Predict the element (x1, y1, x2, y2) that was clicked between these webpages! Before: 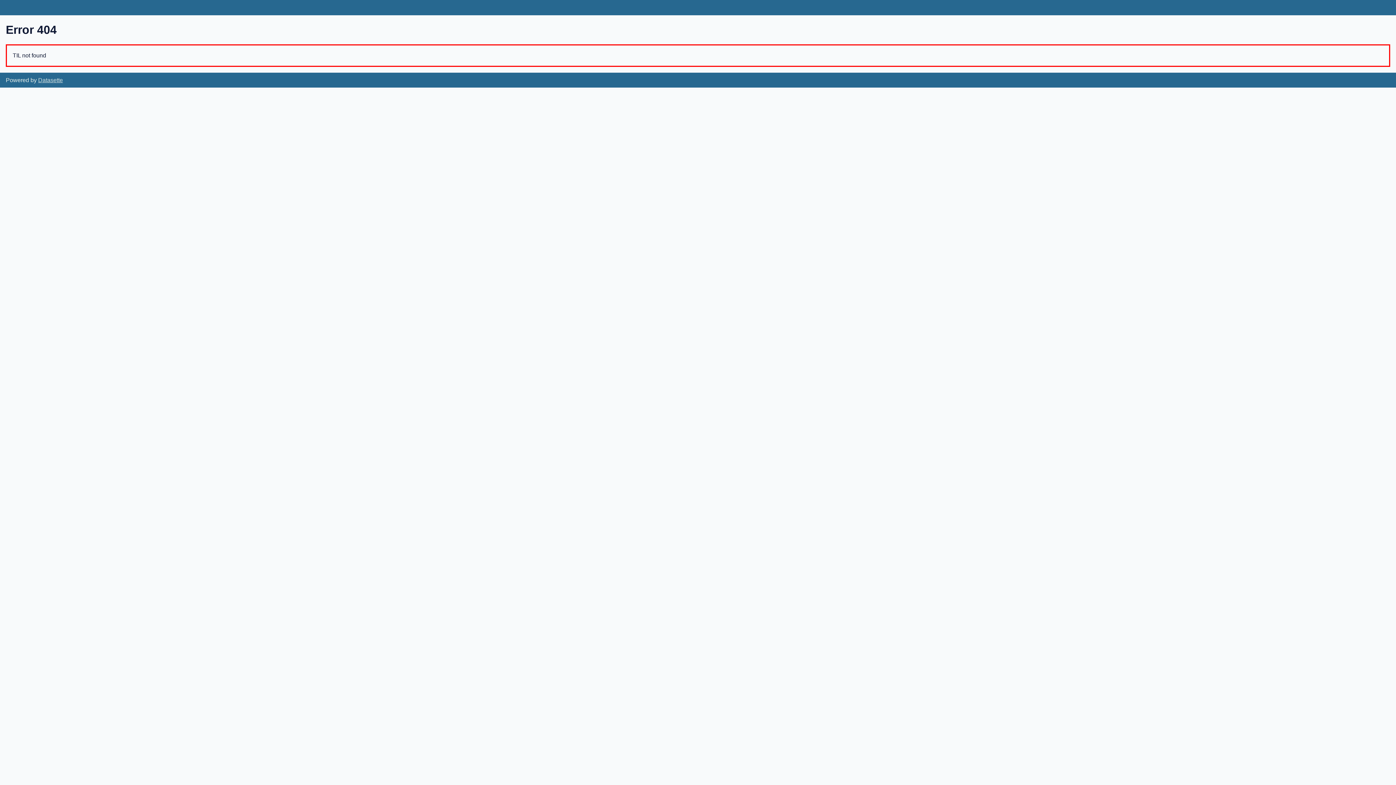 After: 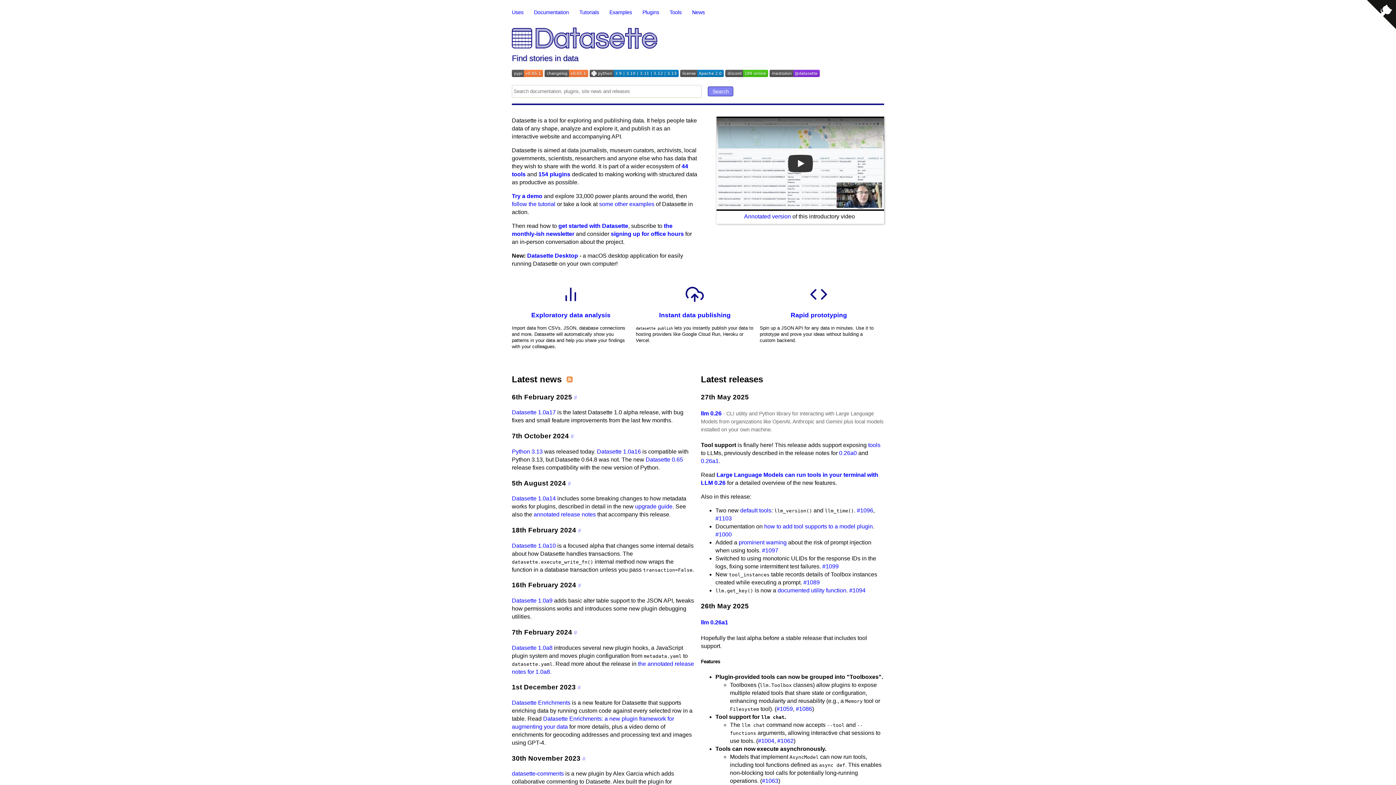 Action: label: Datasette bbox: (38, 77, 62, 83)